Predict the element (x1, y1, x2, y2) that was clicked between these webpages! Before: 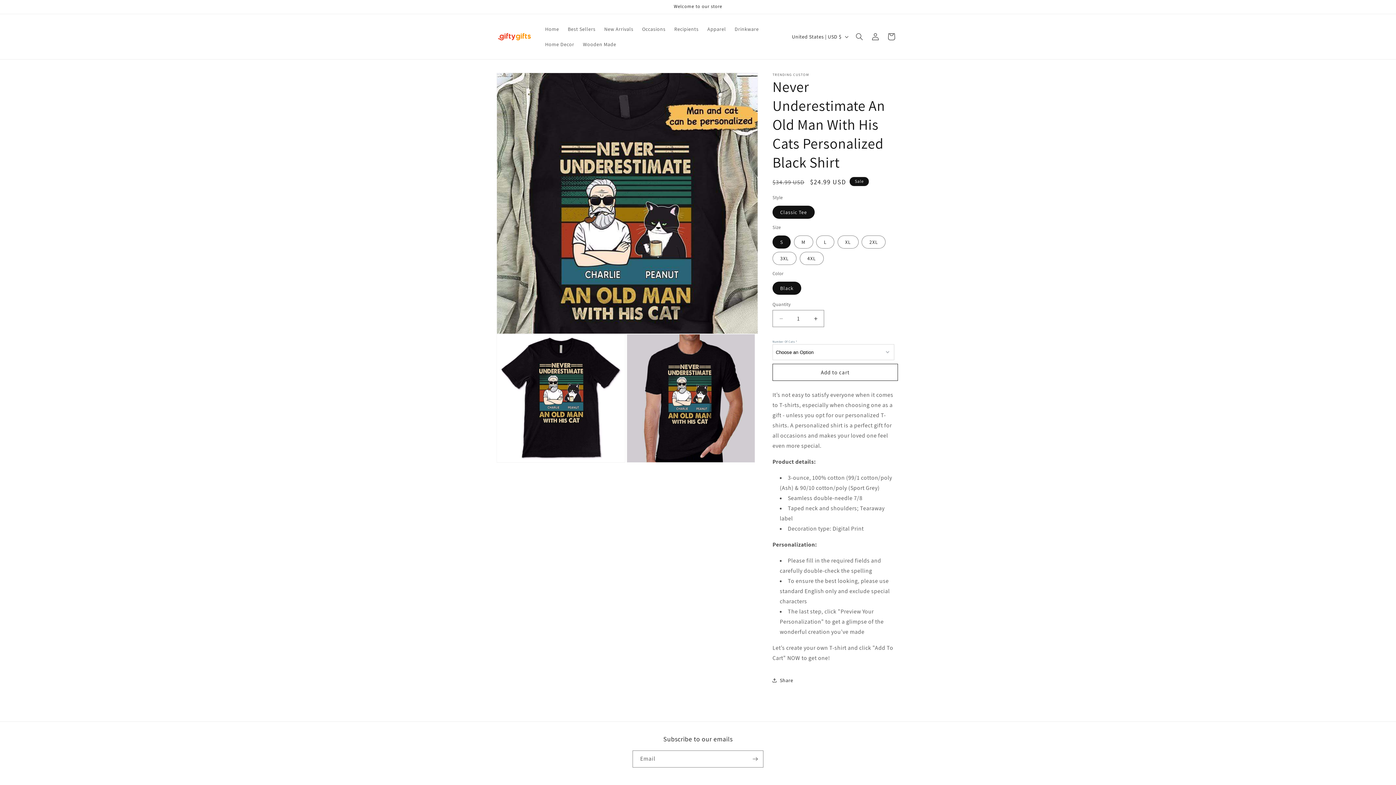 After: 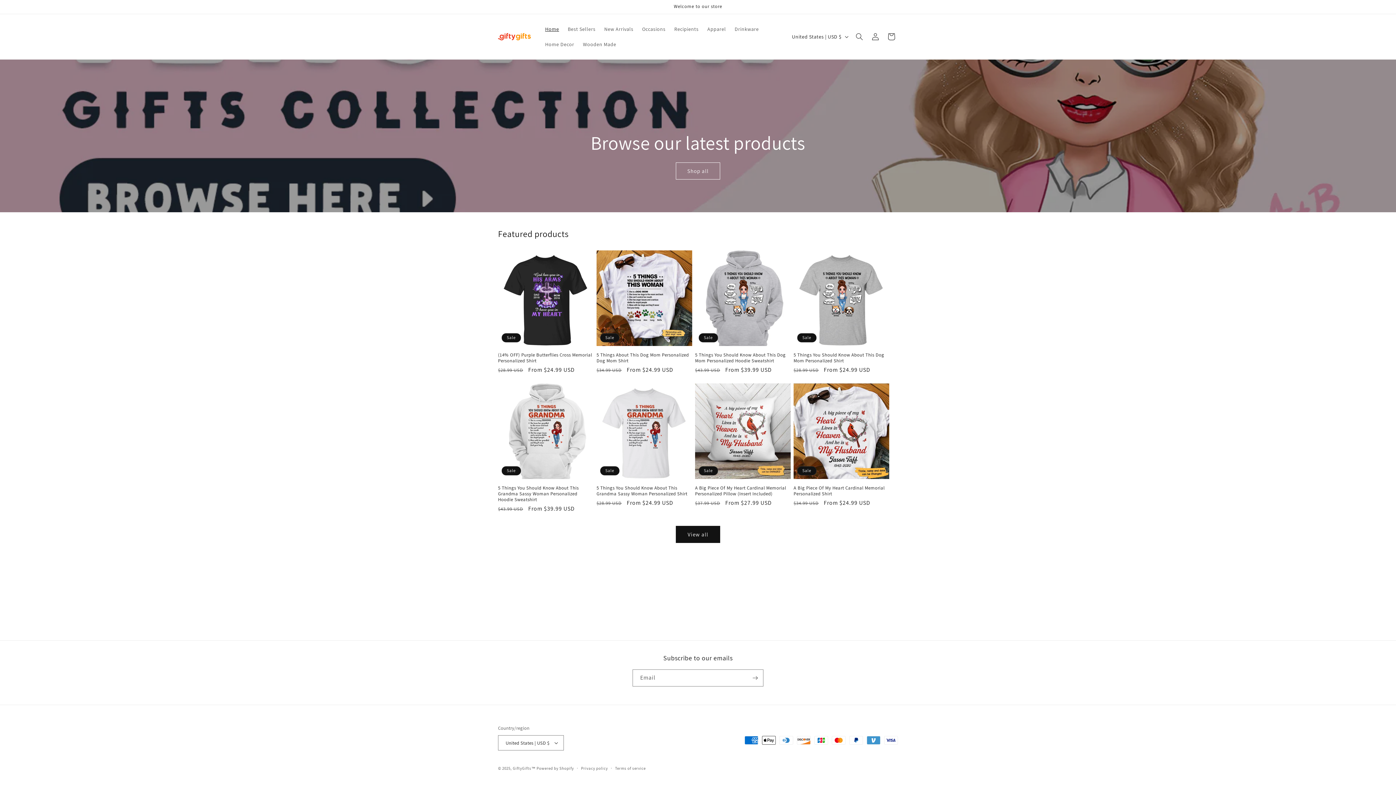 Action: bbox: (495, 30, 533, 43)